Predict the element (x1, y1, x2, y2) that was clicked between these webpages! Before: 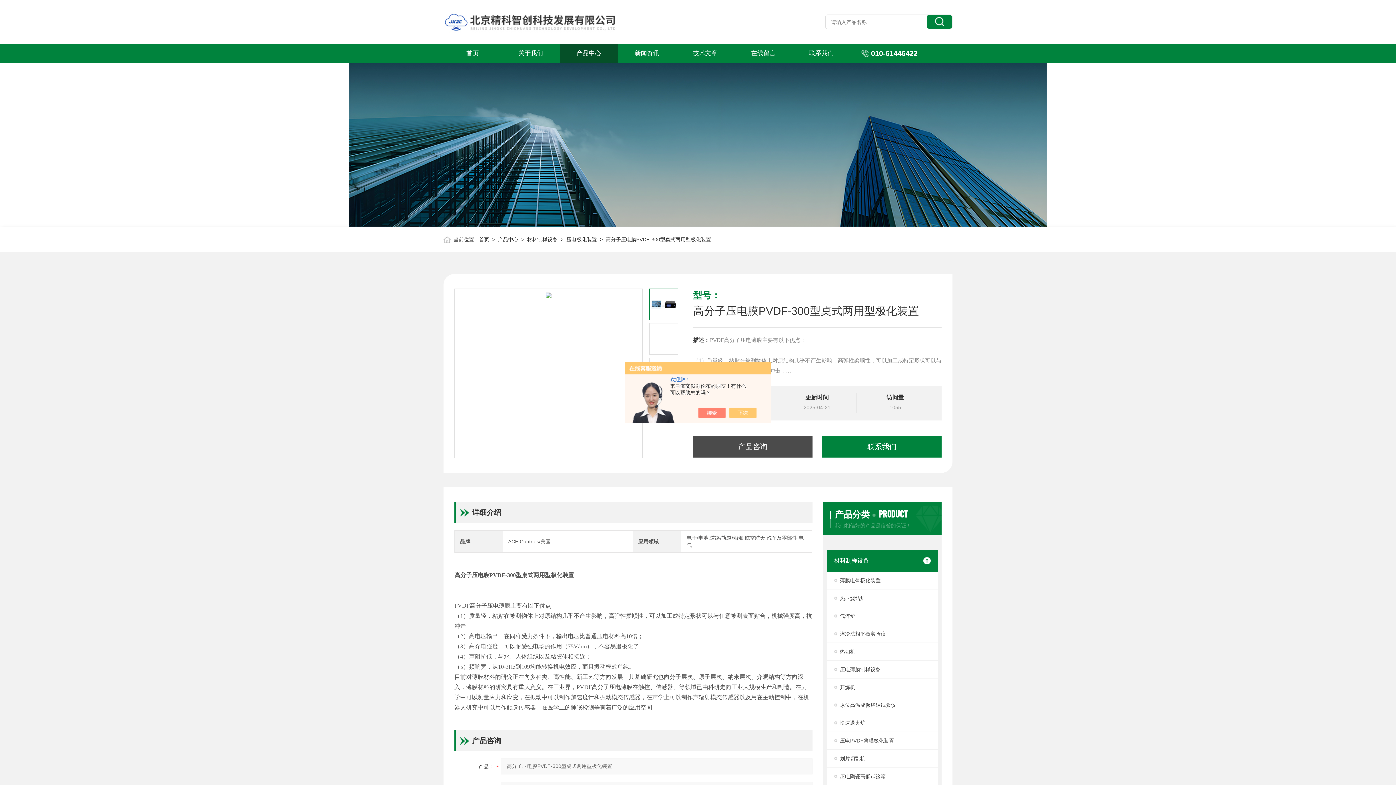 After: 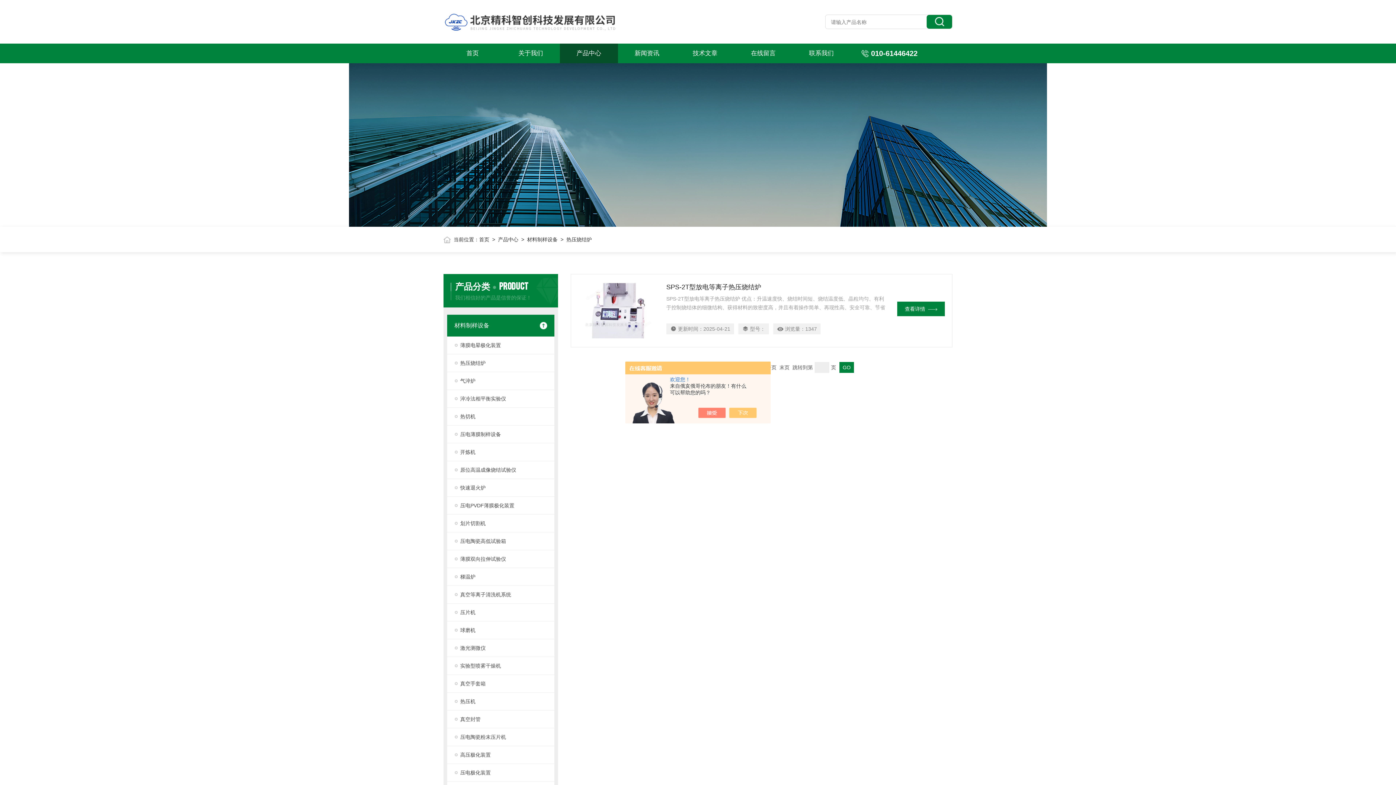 Action: label: 热压烧结炉 bbox: (827, 589, 938, 607)